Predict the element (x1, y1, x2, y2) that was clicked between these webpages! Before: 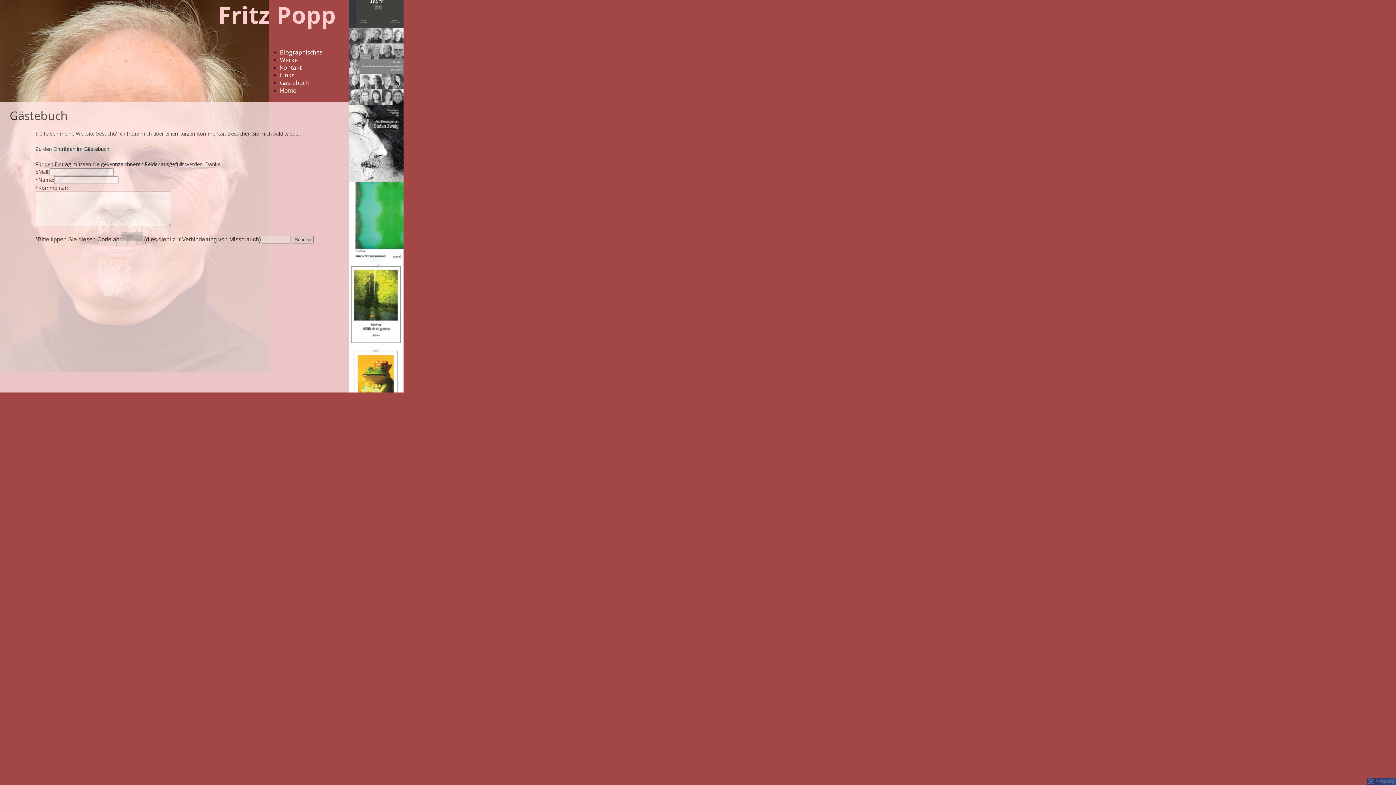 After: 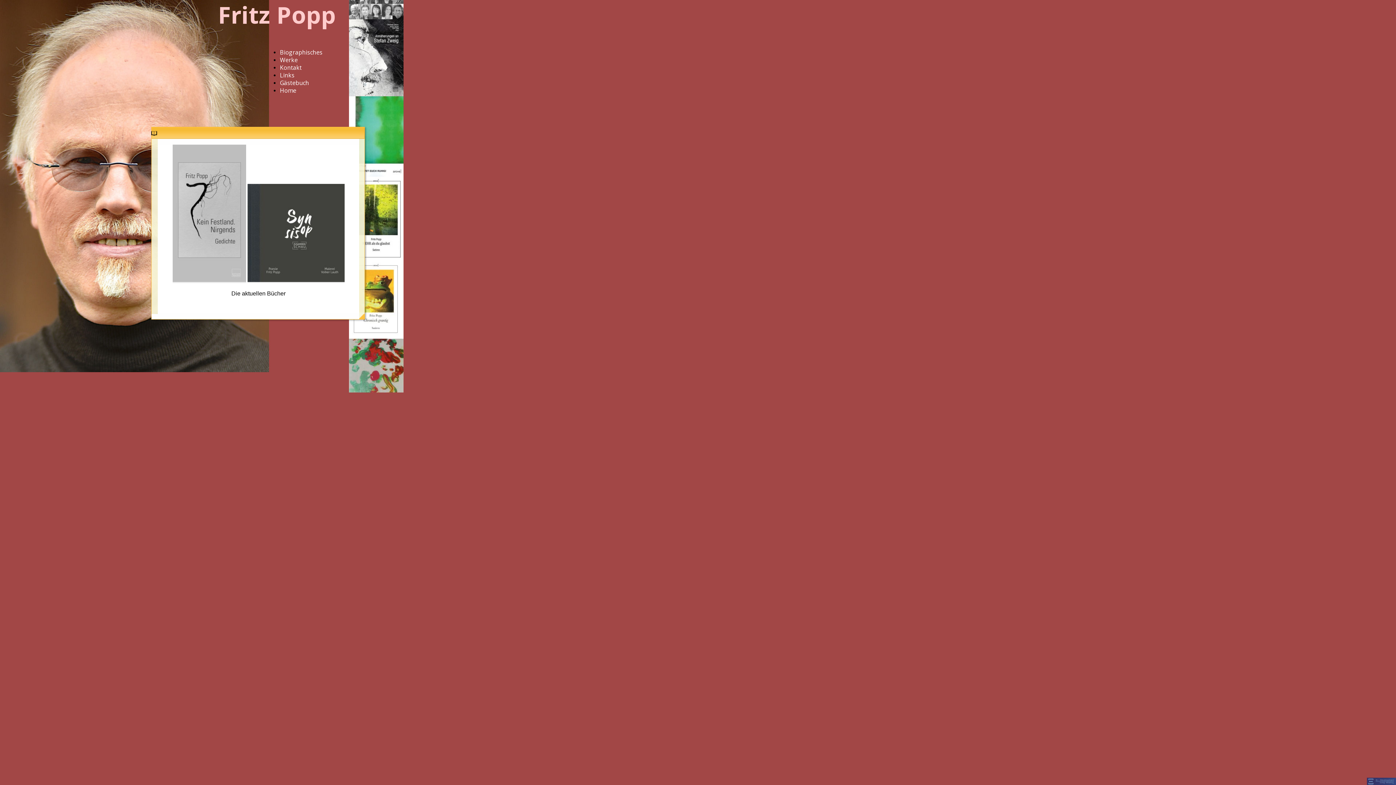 Action: label: Home bbox: (280, 86, 296, 94)